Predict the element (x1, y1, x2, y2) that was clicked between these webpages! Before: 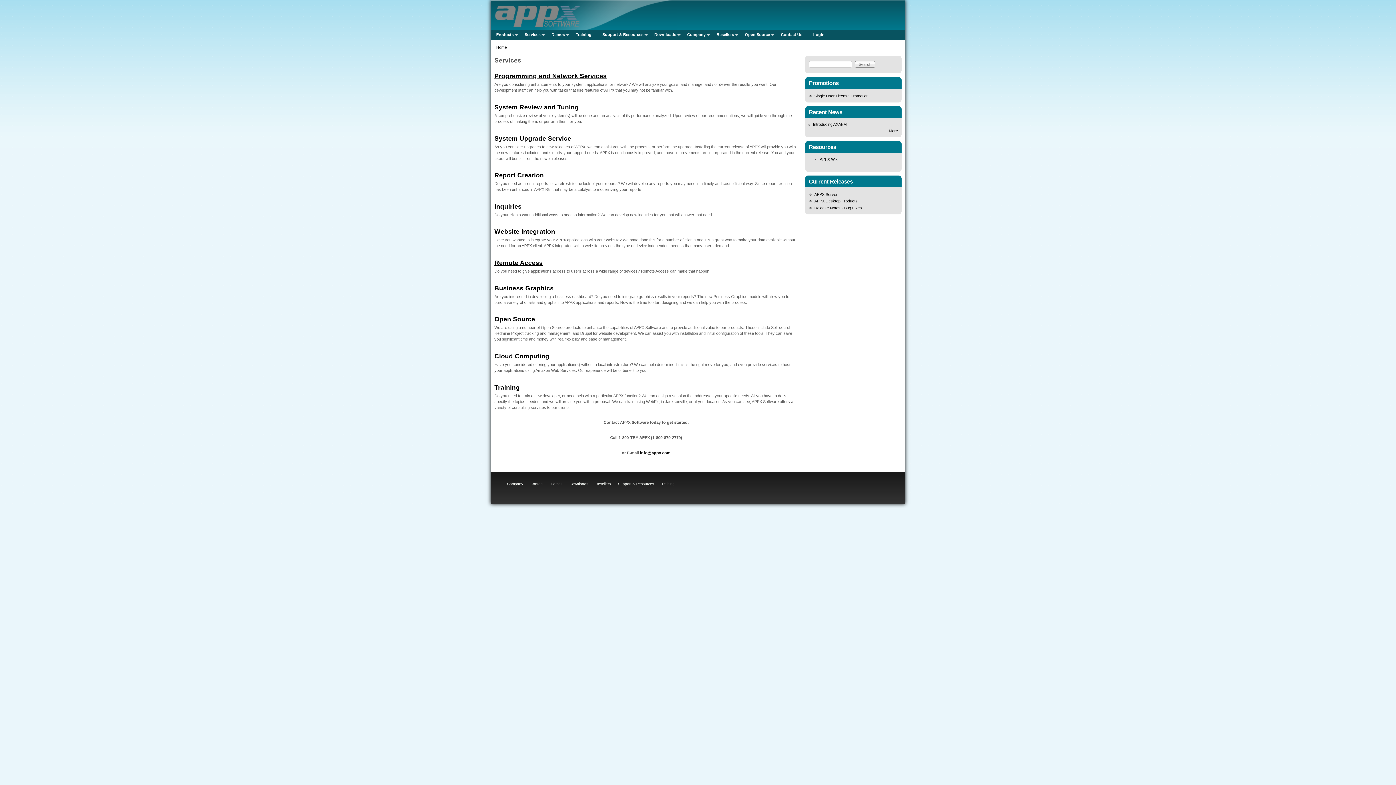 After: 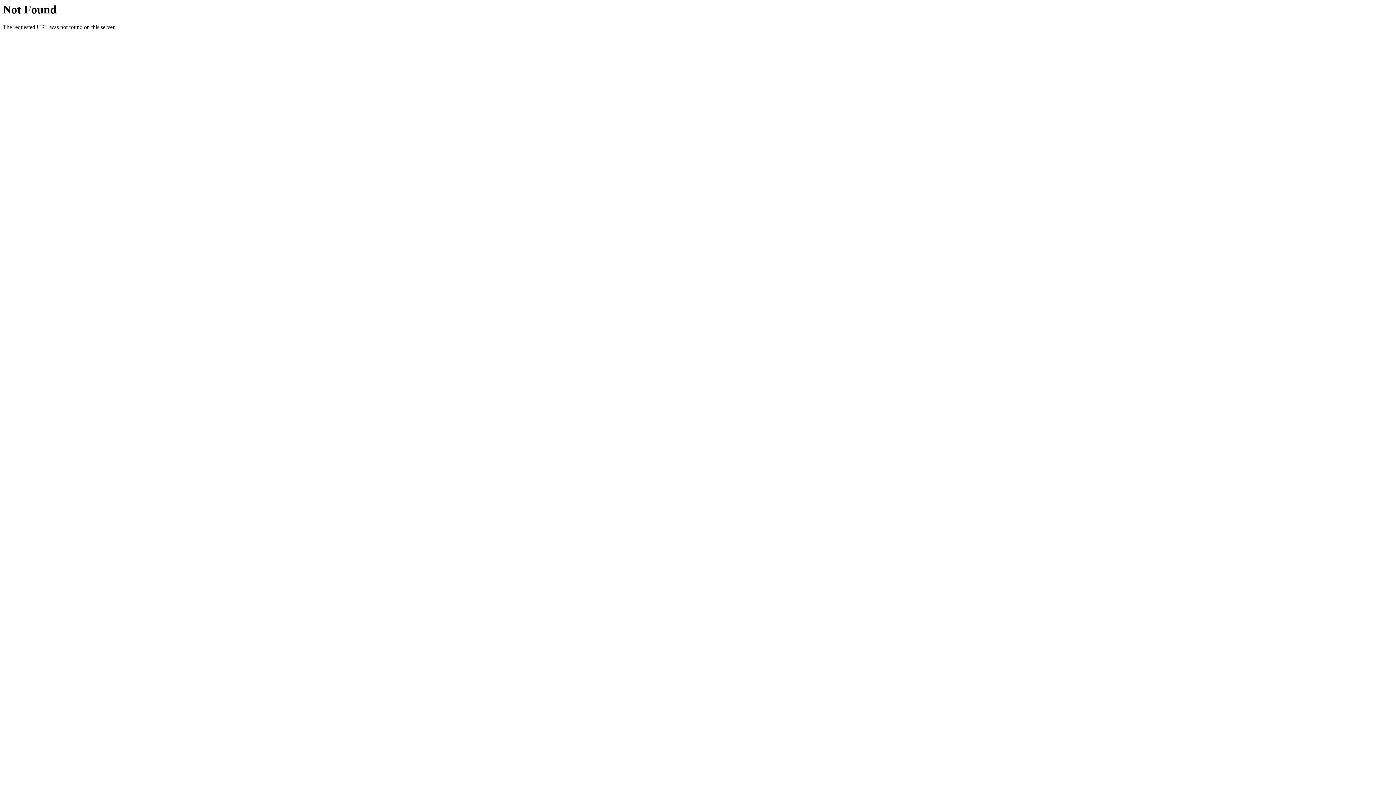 Action: bbox: (814, 205, 862, 210) label: Release Notes - Bug Fixes